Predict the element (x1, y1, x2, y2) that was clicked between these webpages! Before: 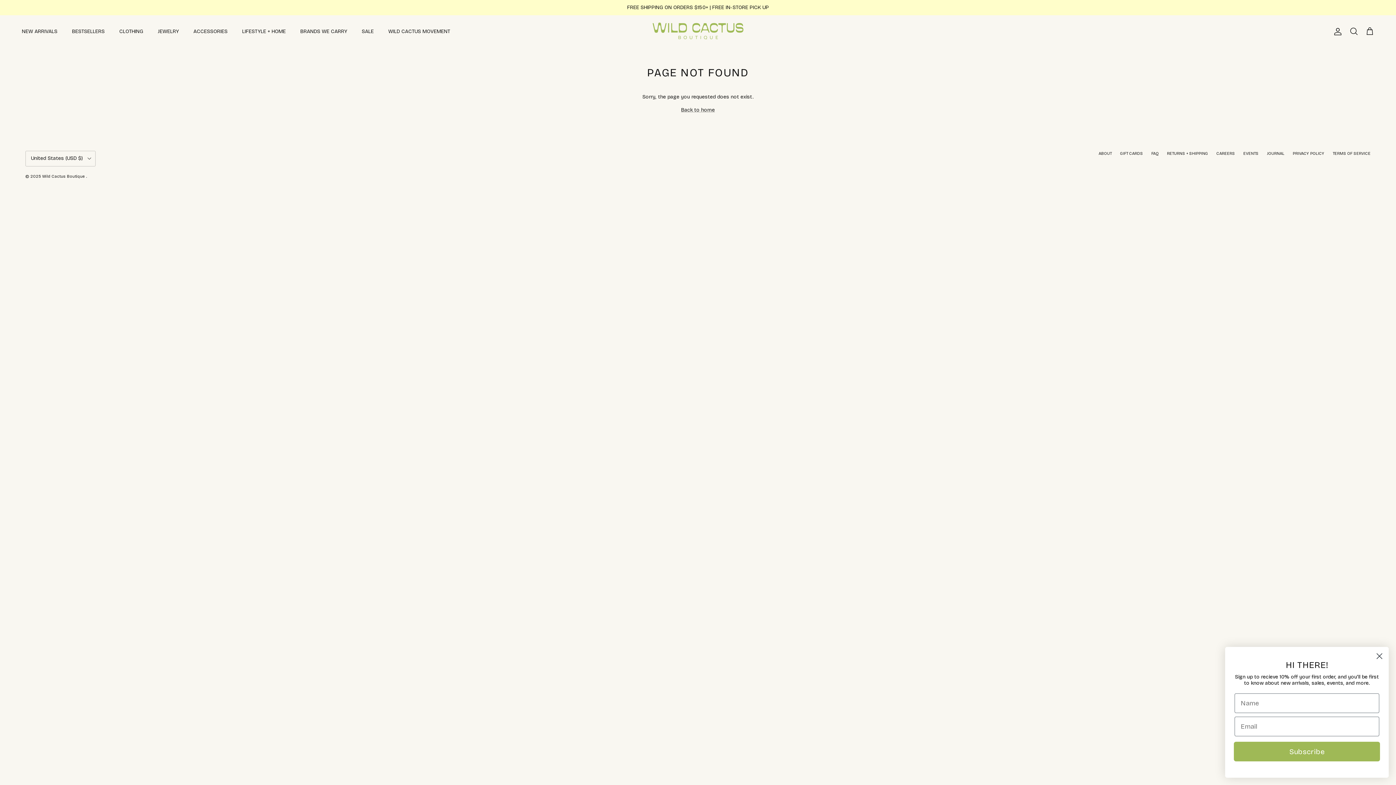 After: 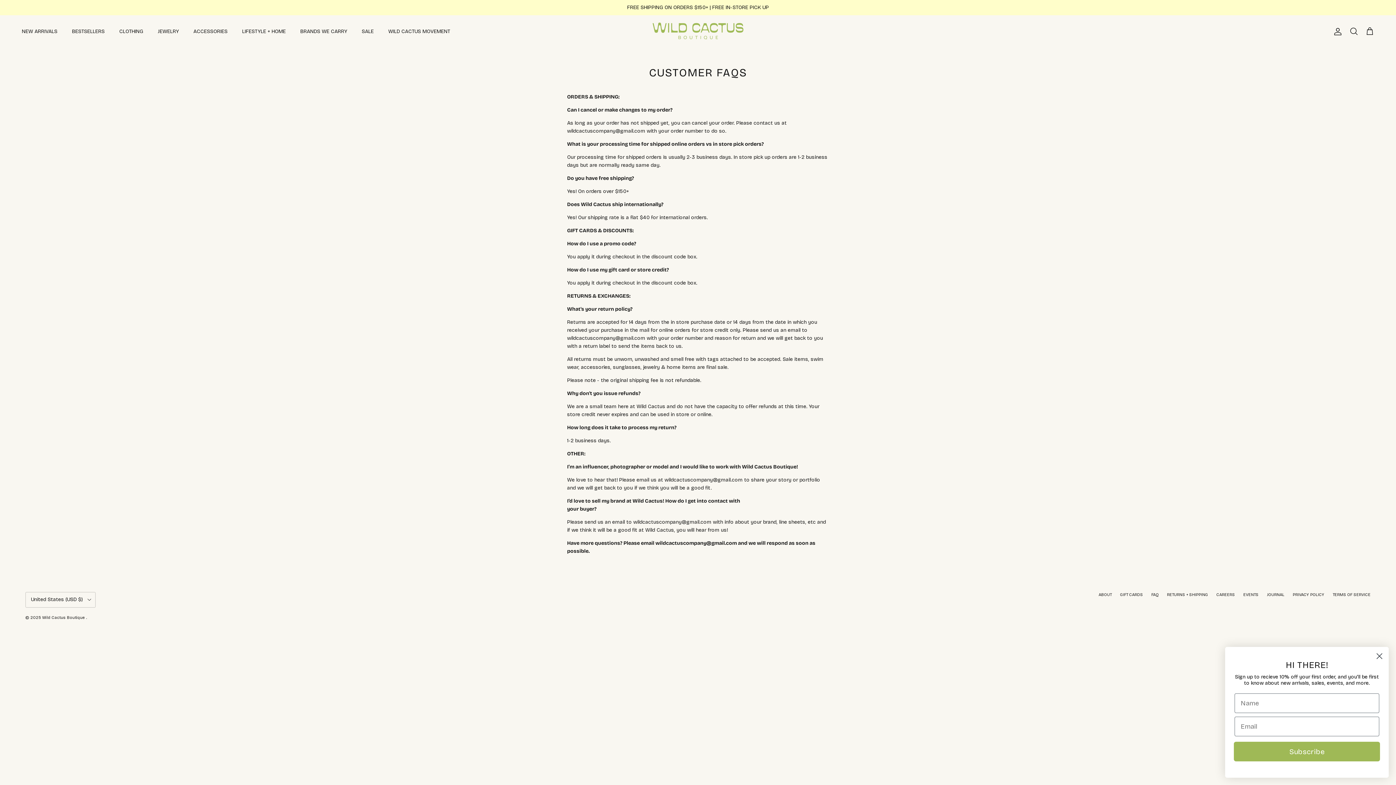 Action: bbox: (1151, 151, 1158, 155) label: FAQ